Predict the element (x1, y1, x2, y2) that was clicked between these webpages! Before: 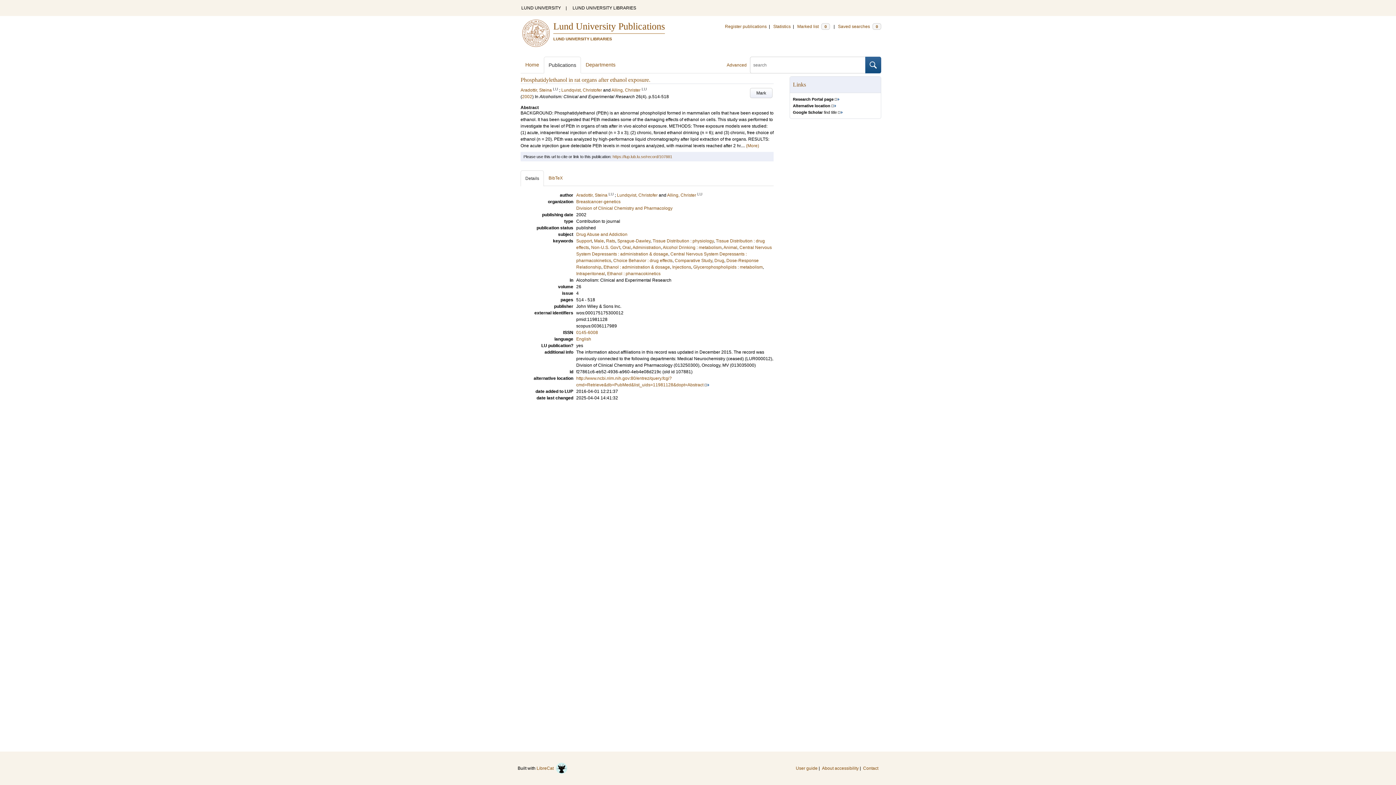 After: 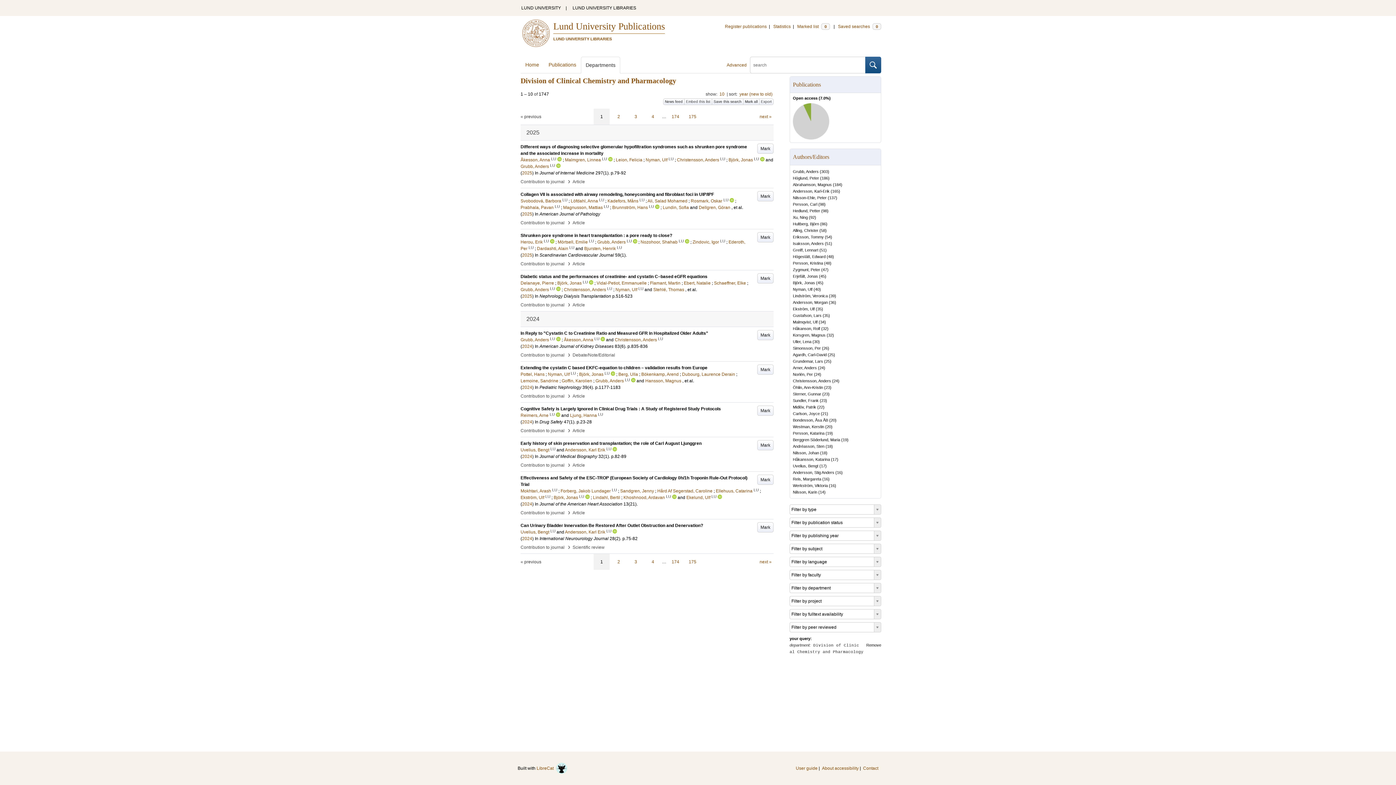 Action: label: Division of Clinical Chemistry and Pharmacology bbox: (576, 205, 672, 210)